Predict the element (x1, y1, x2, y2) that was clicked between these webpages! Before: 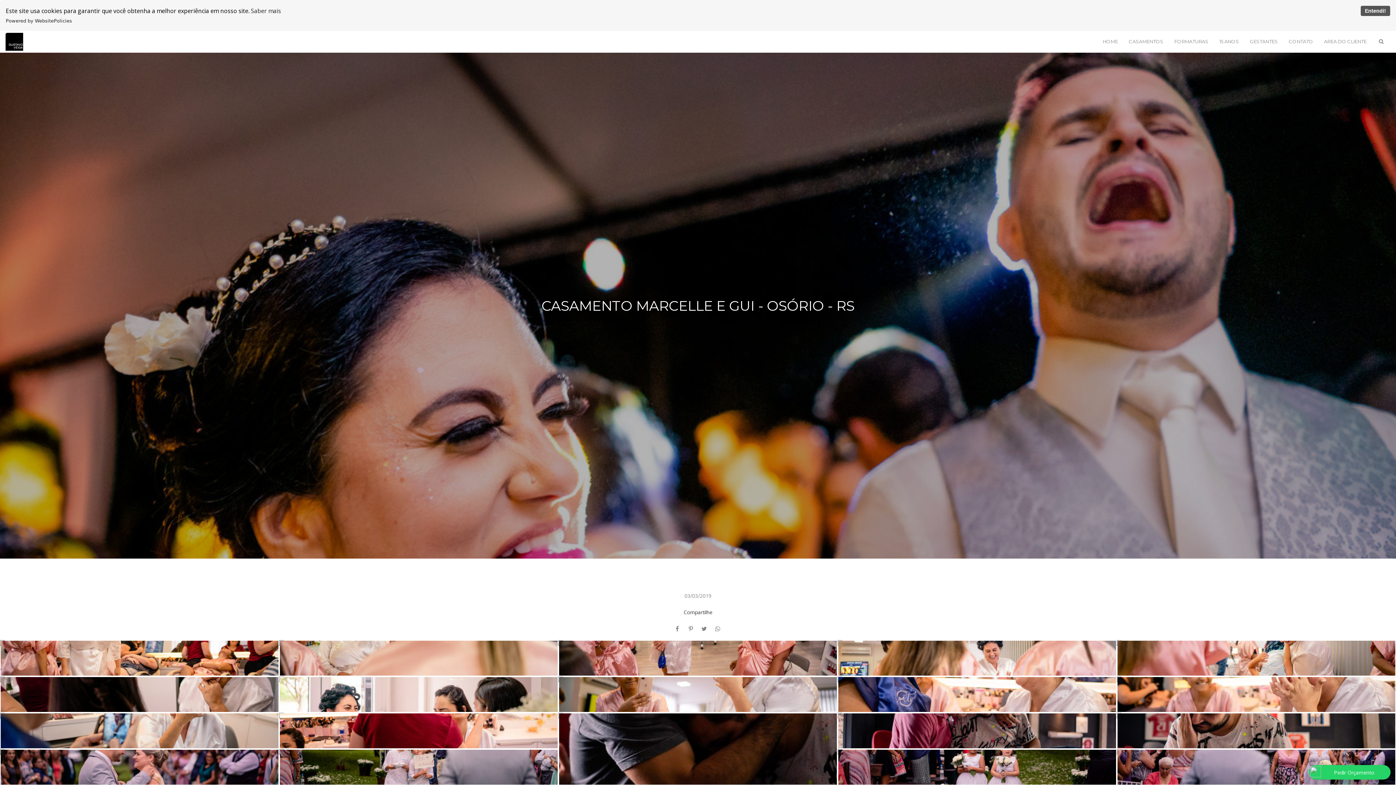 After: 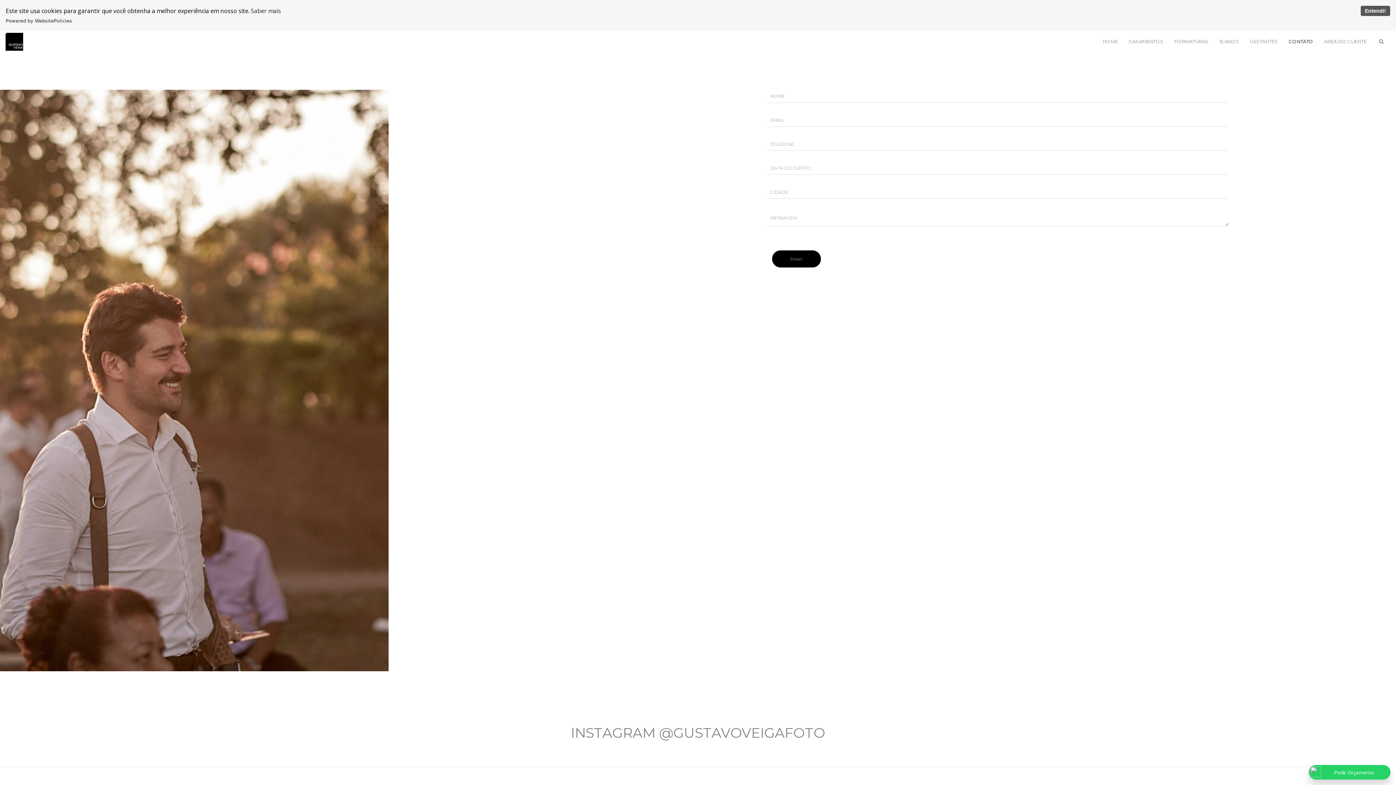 Action: label: CONTATO bbox: (1283, 33, 1318, 50)